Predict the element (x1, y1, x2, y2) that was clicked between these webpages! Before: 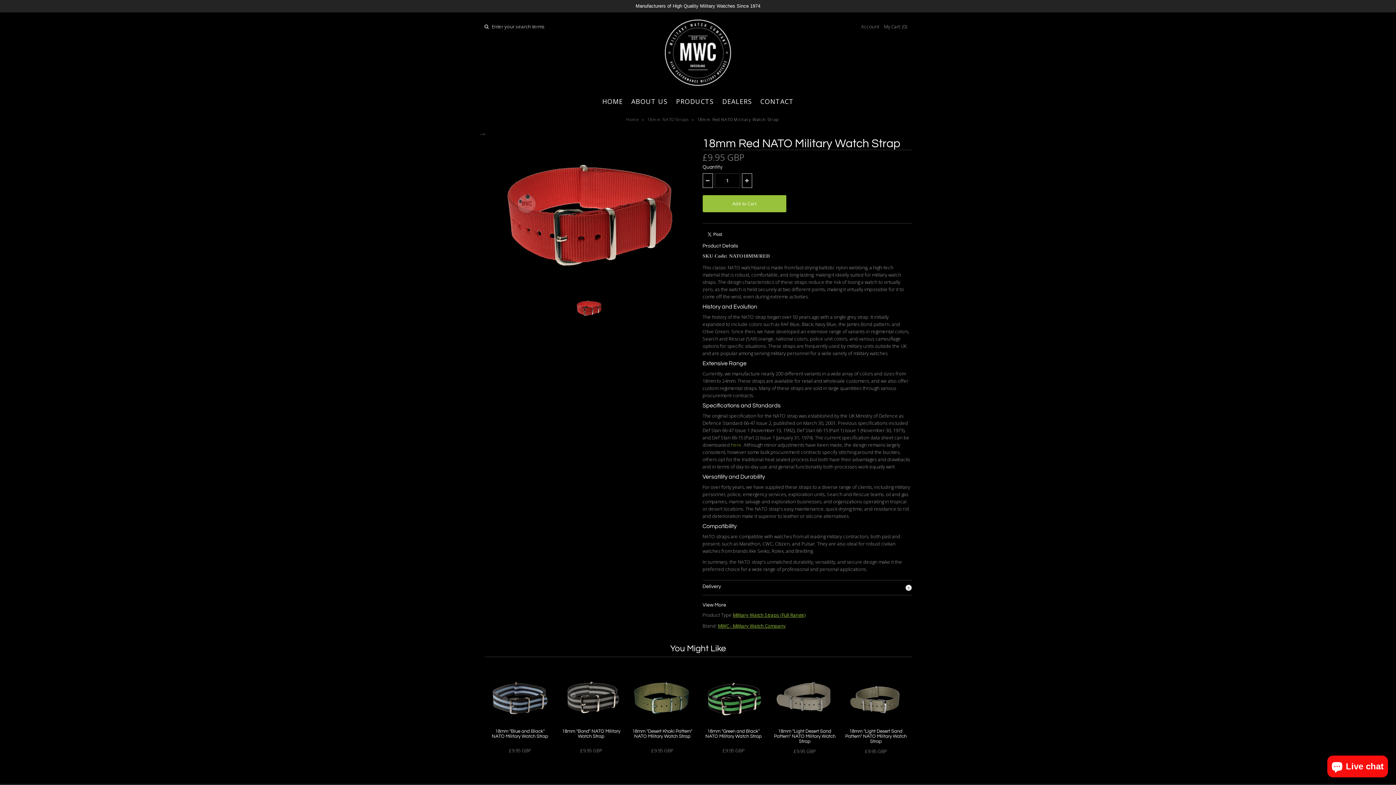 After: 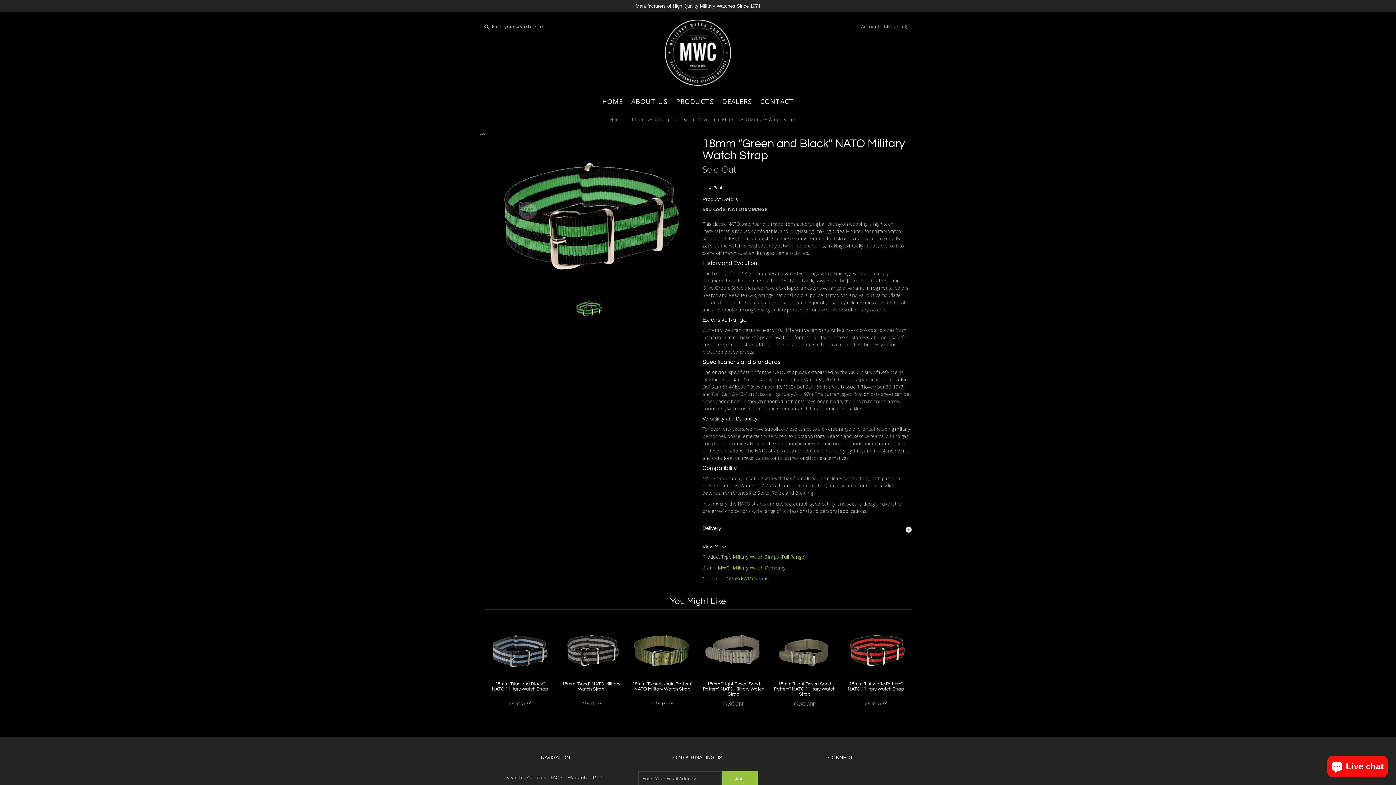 Action: bbox: (702, 722, 764, 728)